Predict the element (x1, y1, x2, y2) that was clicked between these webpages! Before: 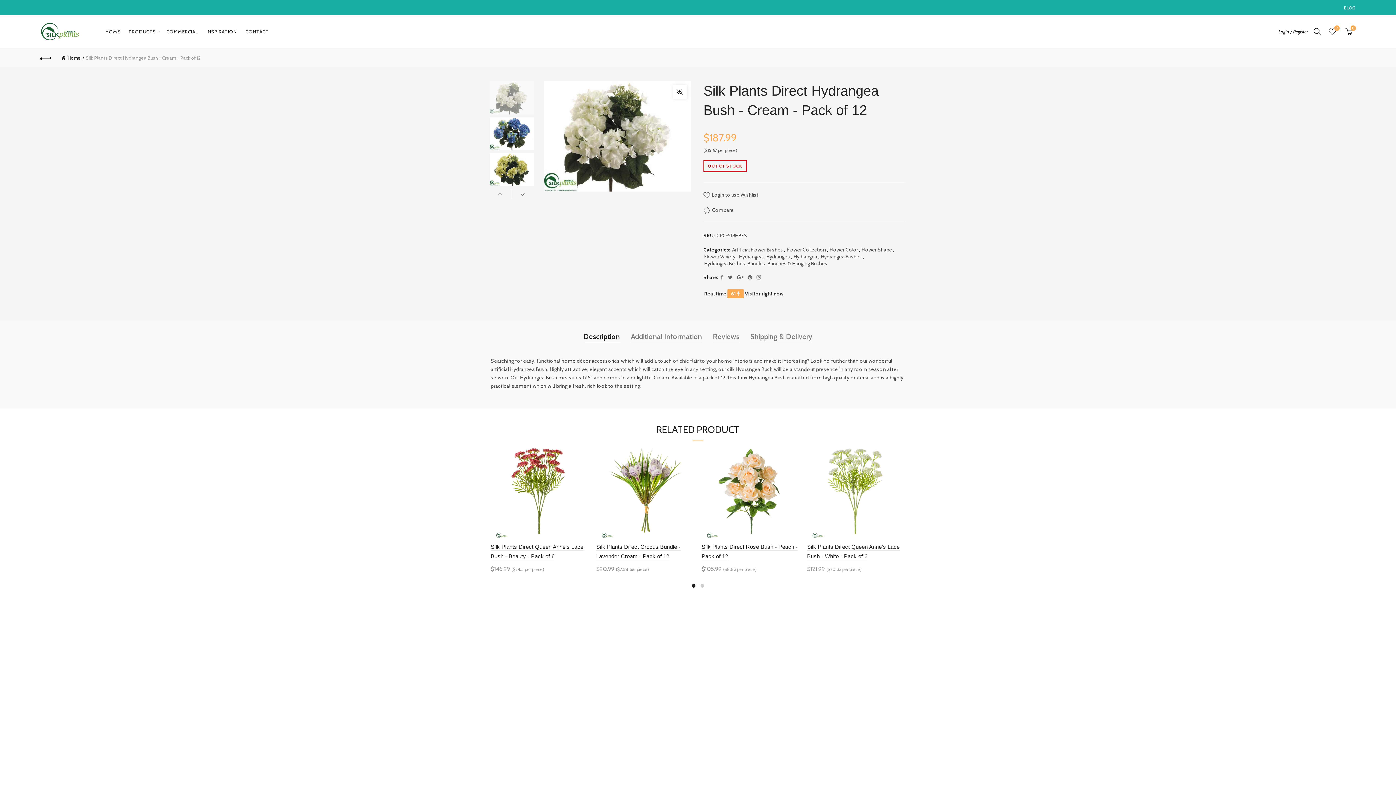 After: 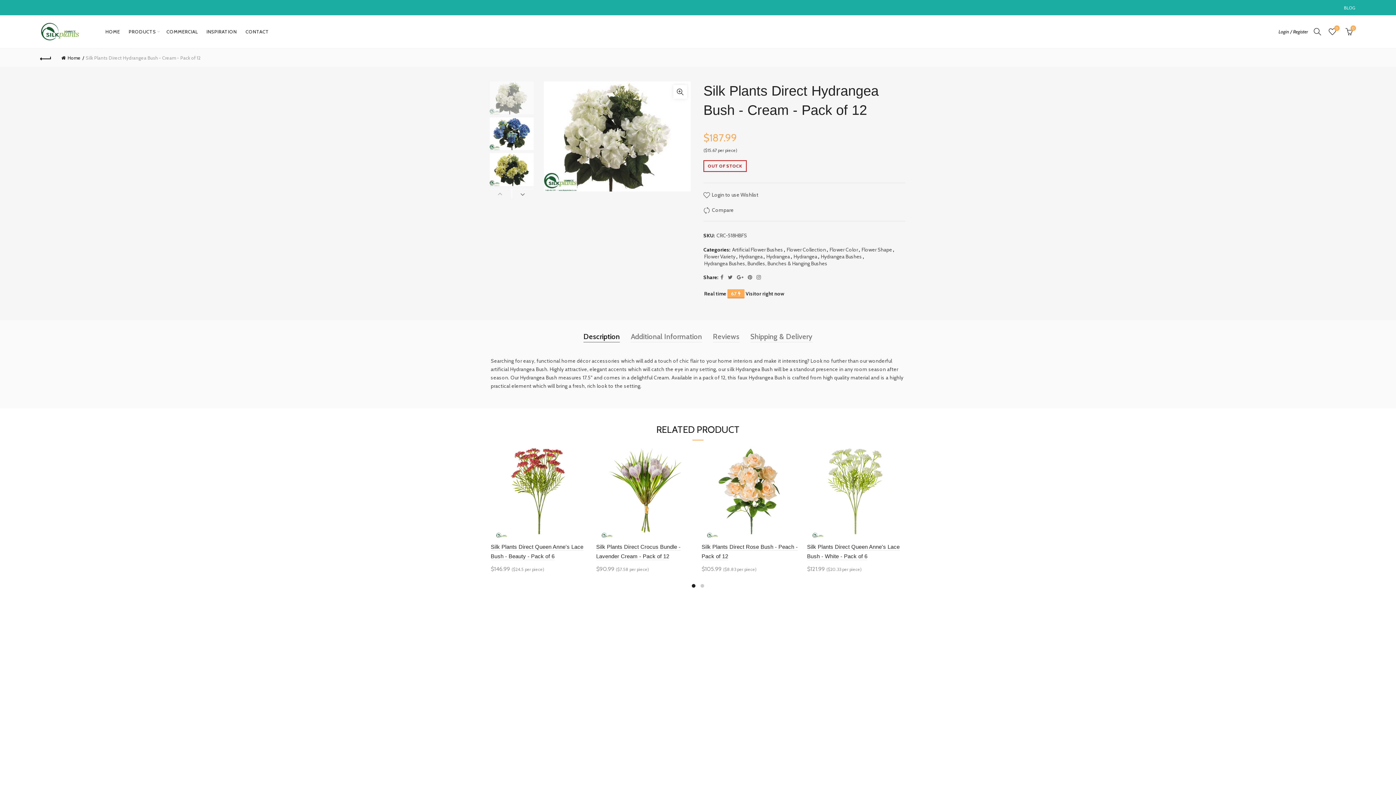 Action: label: Description bbox: (583, 331, 620, 342)